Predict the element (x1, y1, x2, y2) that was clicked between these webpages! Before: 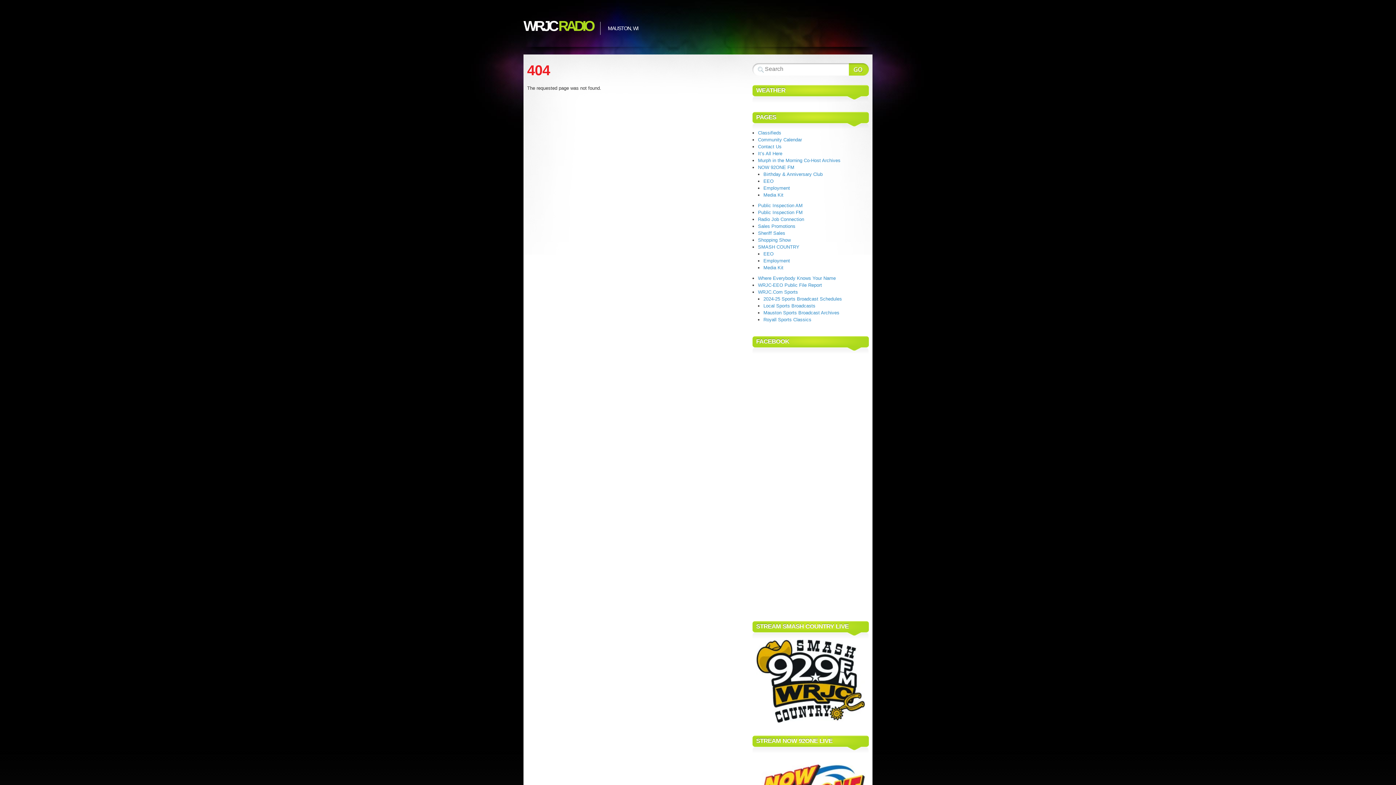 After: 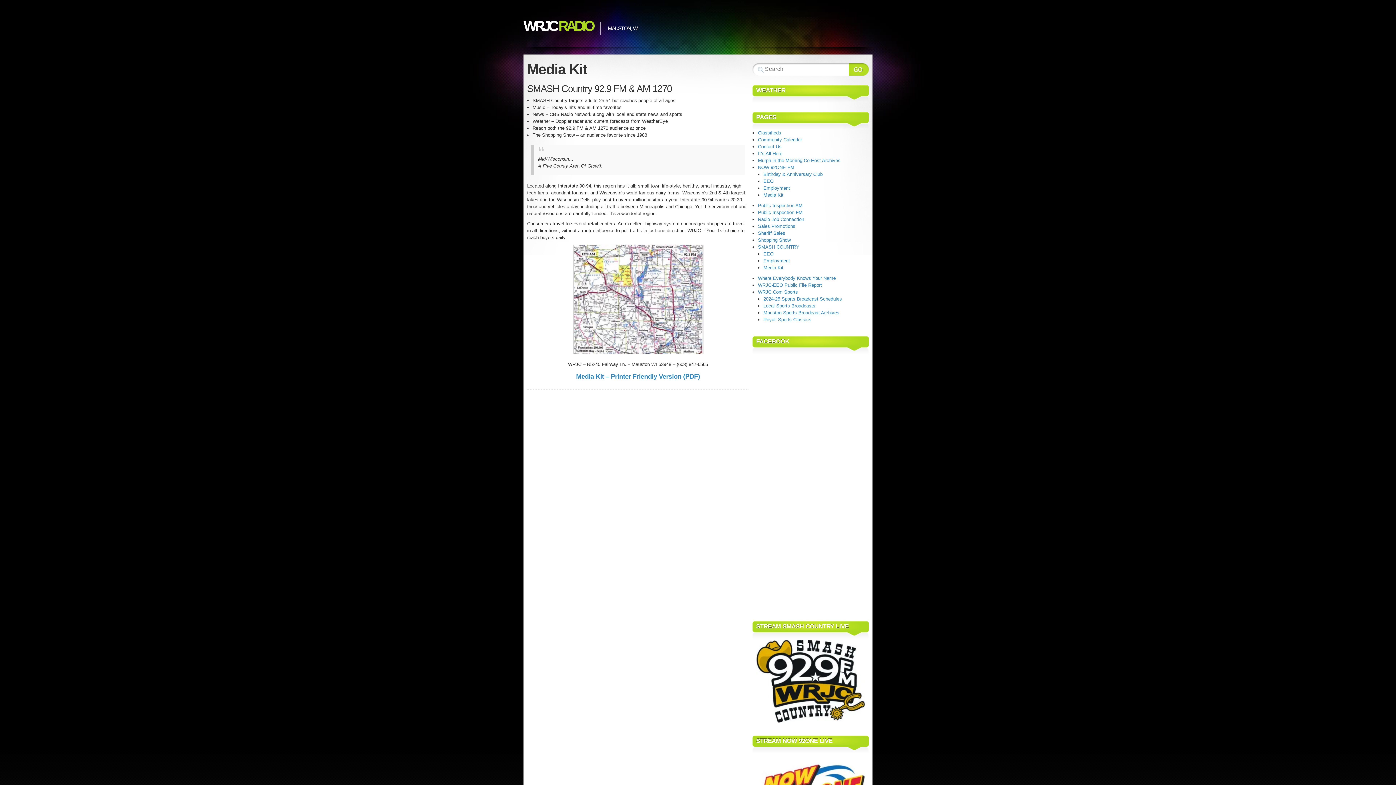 Action: label: Media Kit bbox: (763, 265, 783, 270)